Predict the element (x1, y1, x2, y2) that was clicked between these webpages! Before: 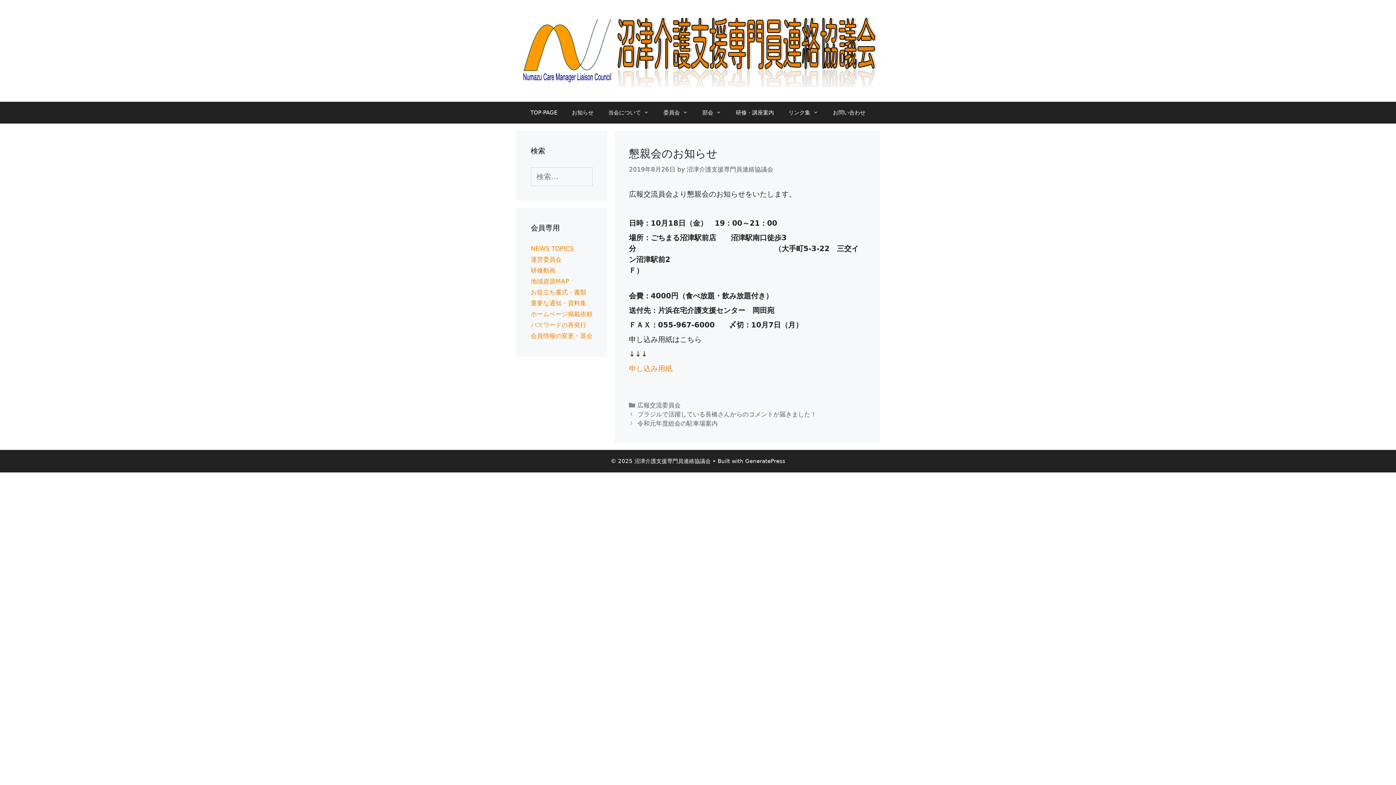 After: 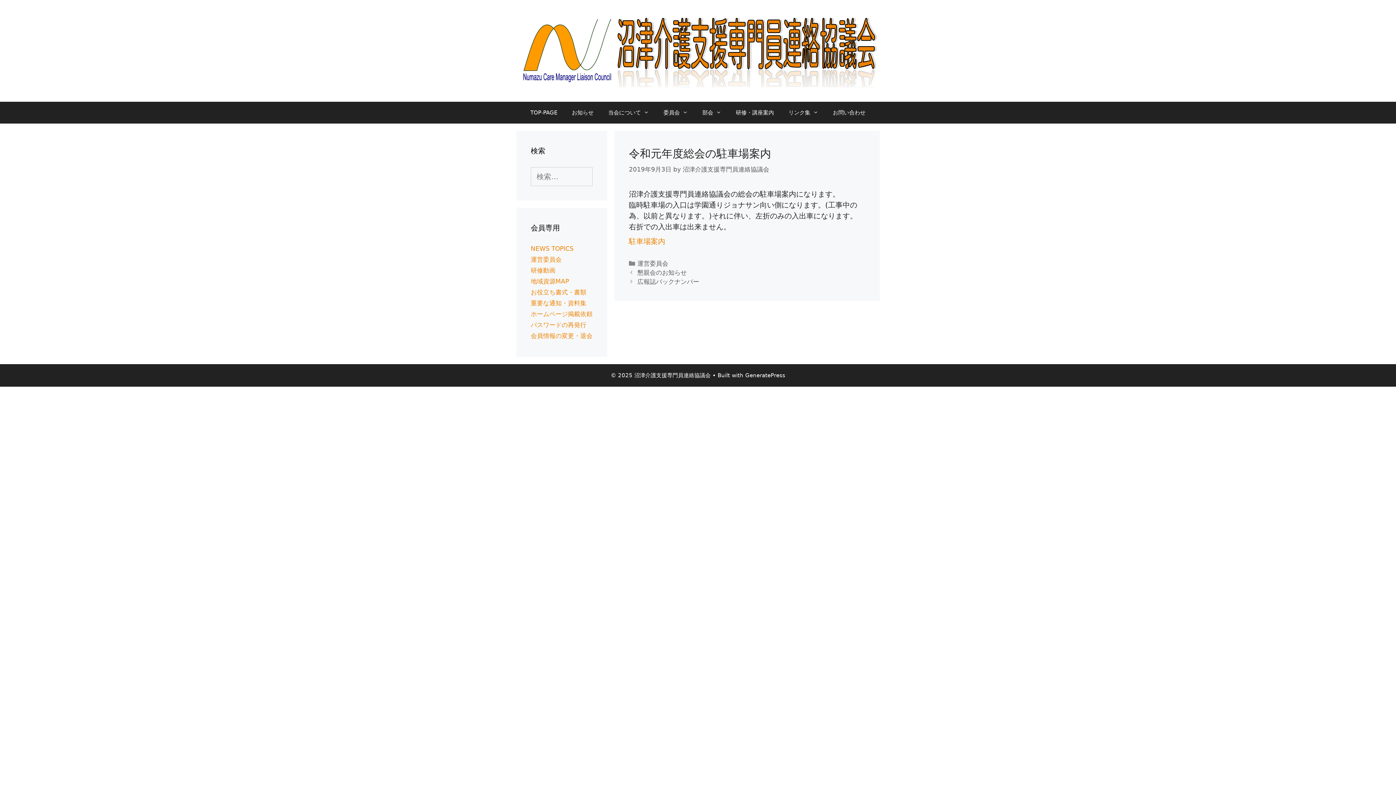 Action: label: 令和元年度総会の駐車場案内 bbox: (637, 419, 717, 427)